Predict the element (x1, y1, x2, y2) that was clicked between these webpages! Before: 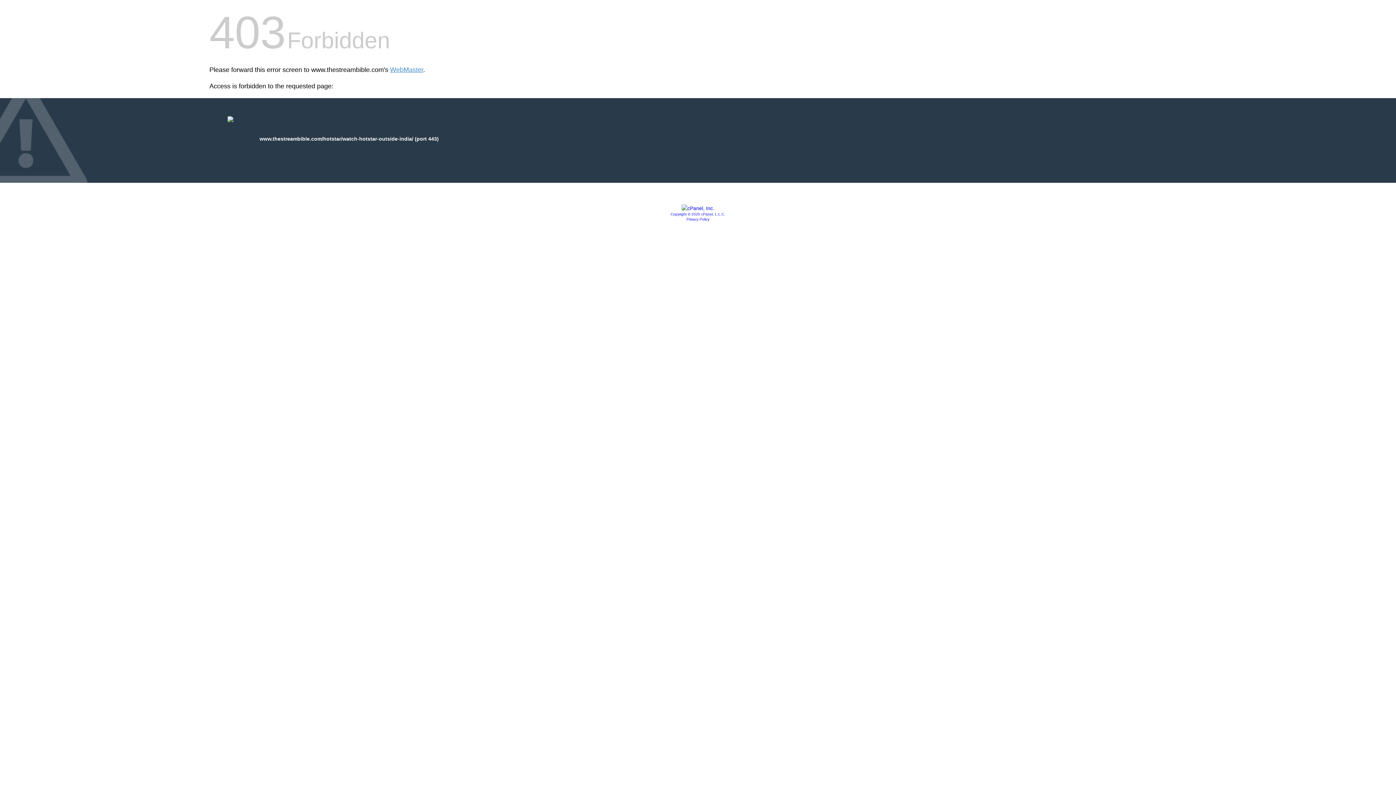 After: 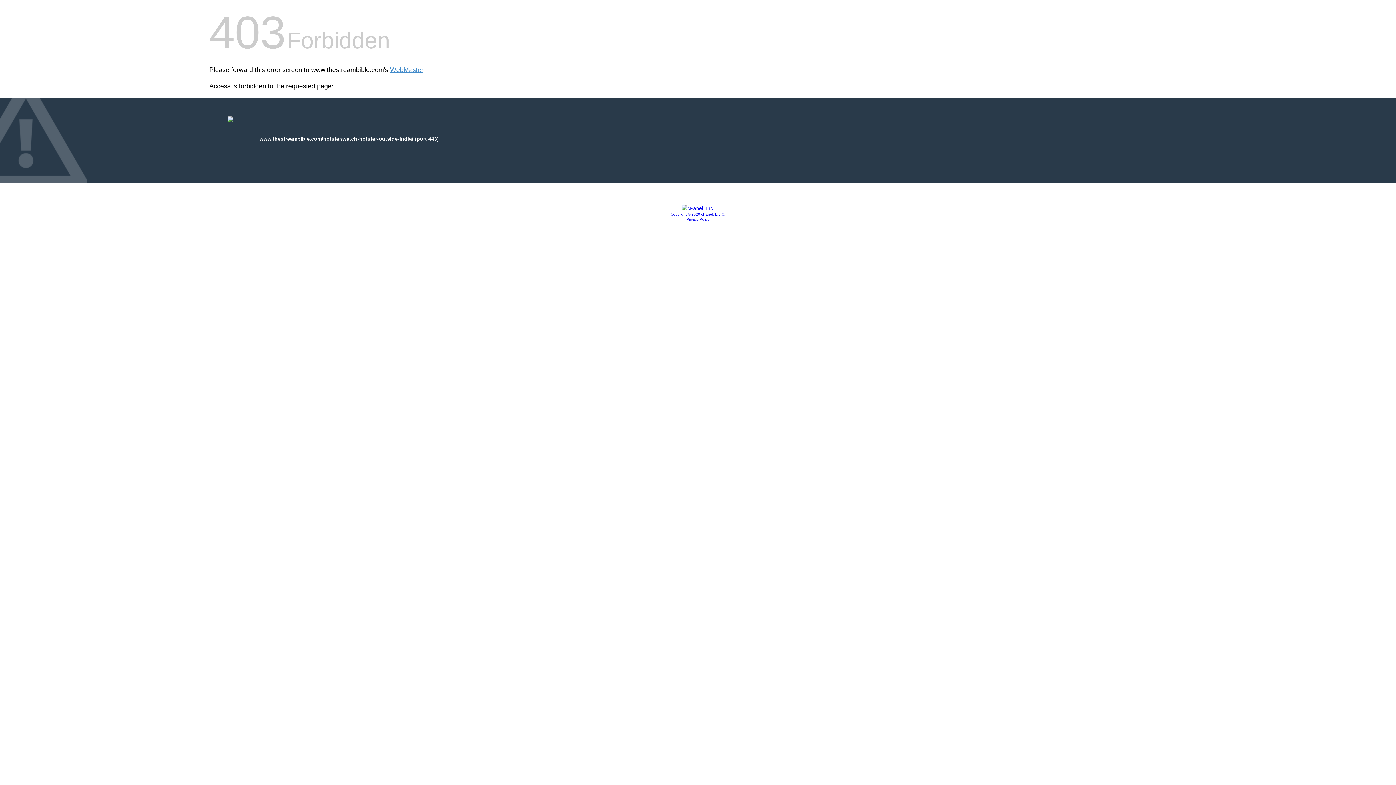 Action: bbox: (686, 217, 709, 221) label: Privacy Policy